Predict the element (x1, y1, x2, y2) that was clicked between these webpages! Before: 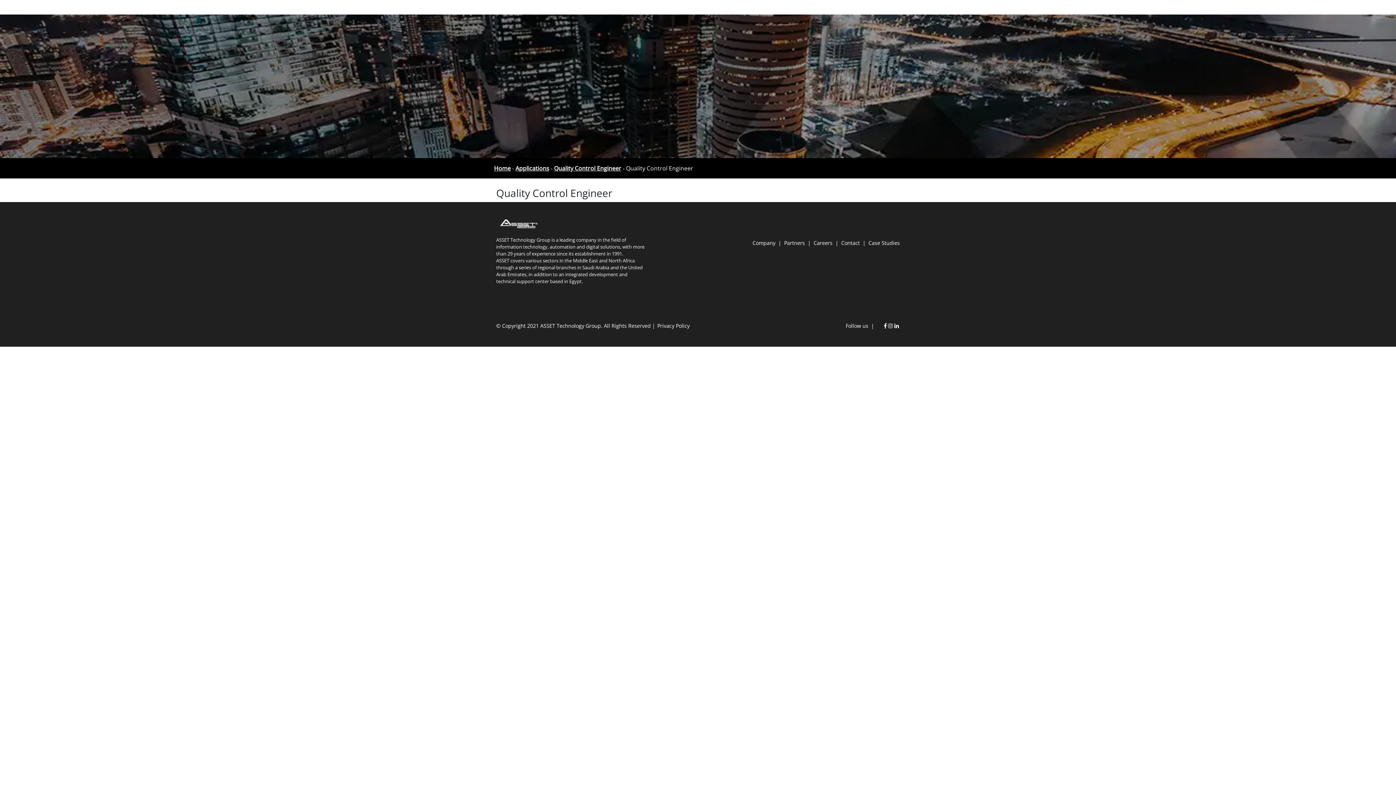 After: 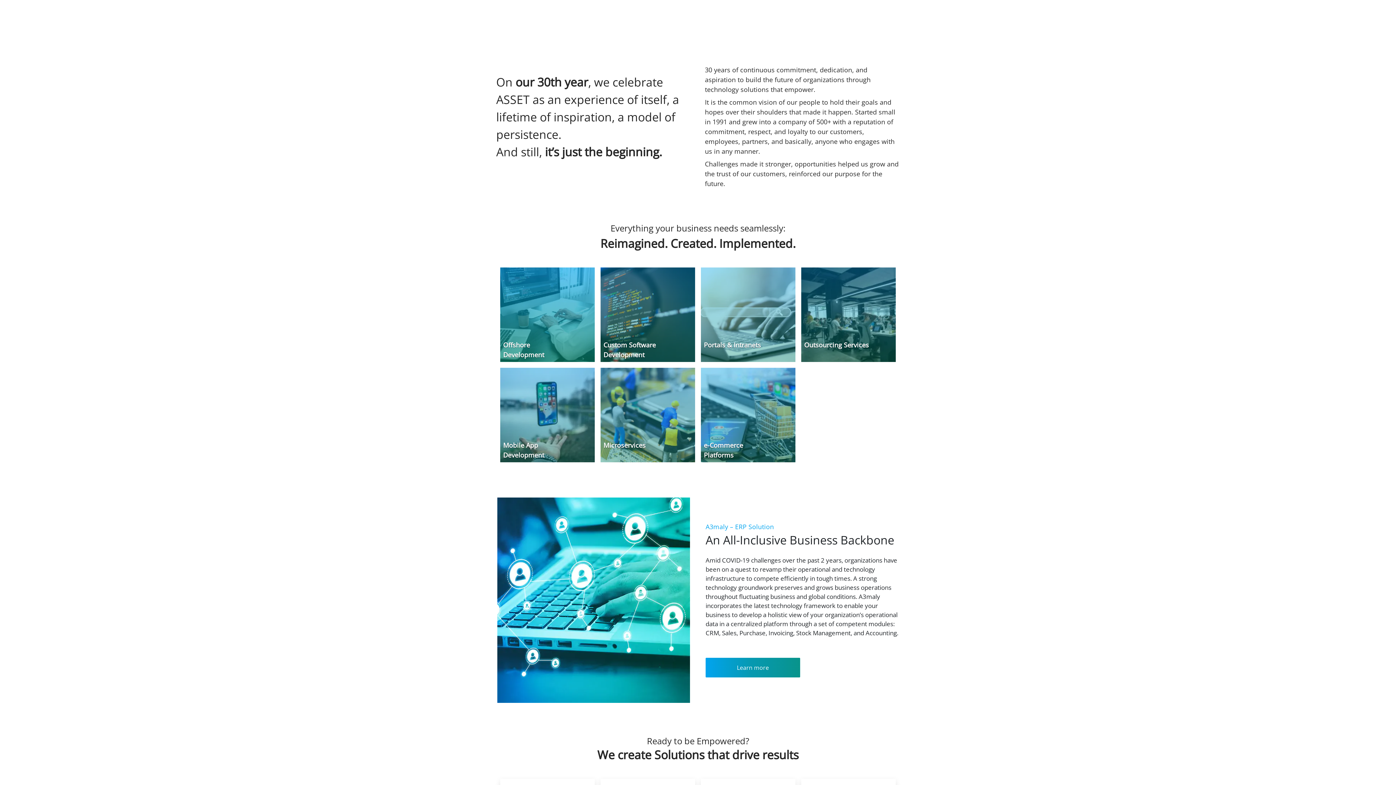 Action: bbox: (496, 216, 540, 231)